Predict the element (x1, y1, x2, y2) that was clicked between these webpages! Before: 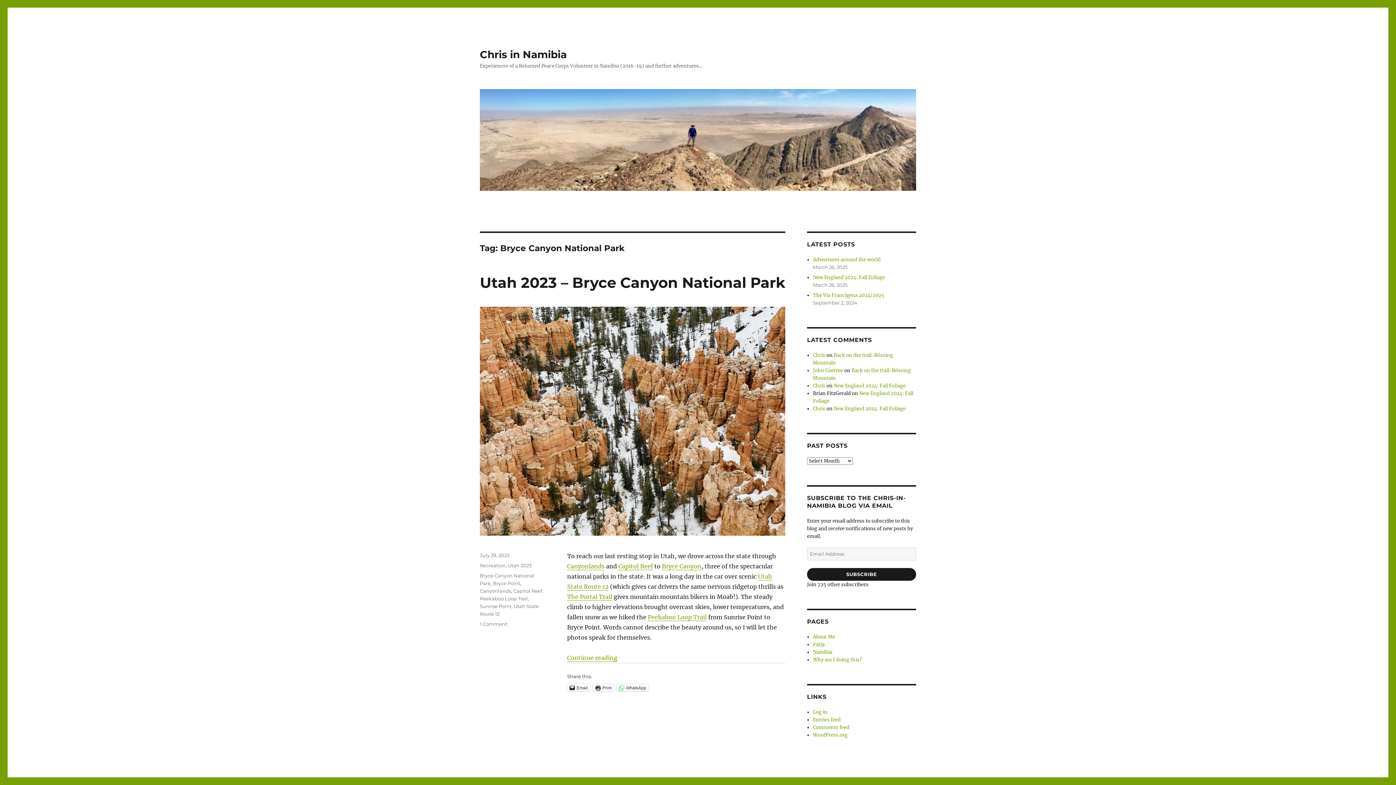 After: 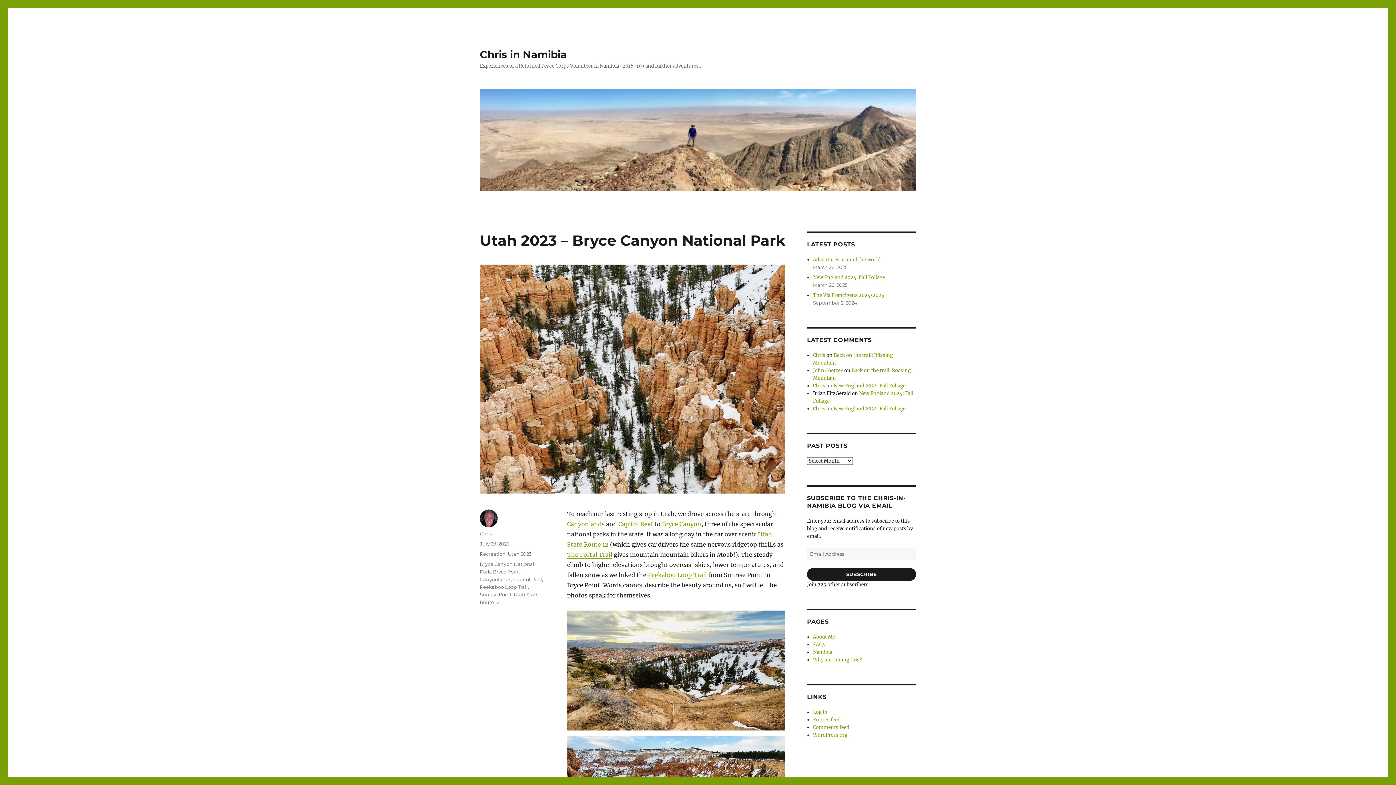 Action: label: Utah 2023 – Bryce Canyon National Park bbox: (480, 273, 785, 291)